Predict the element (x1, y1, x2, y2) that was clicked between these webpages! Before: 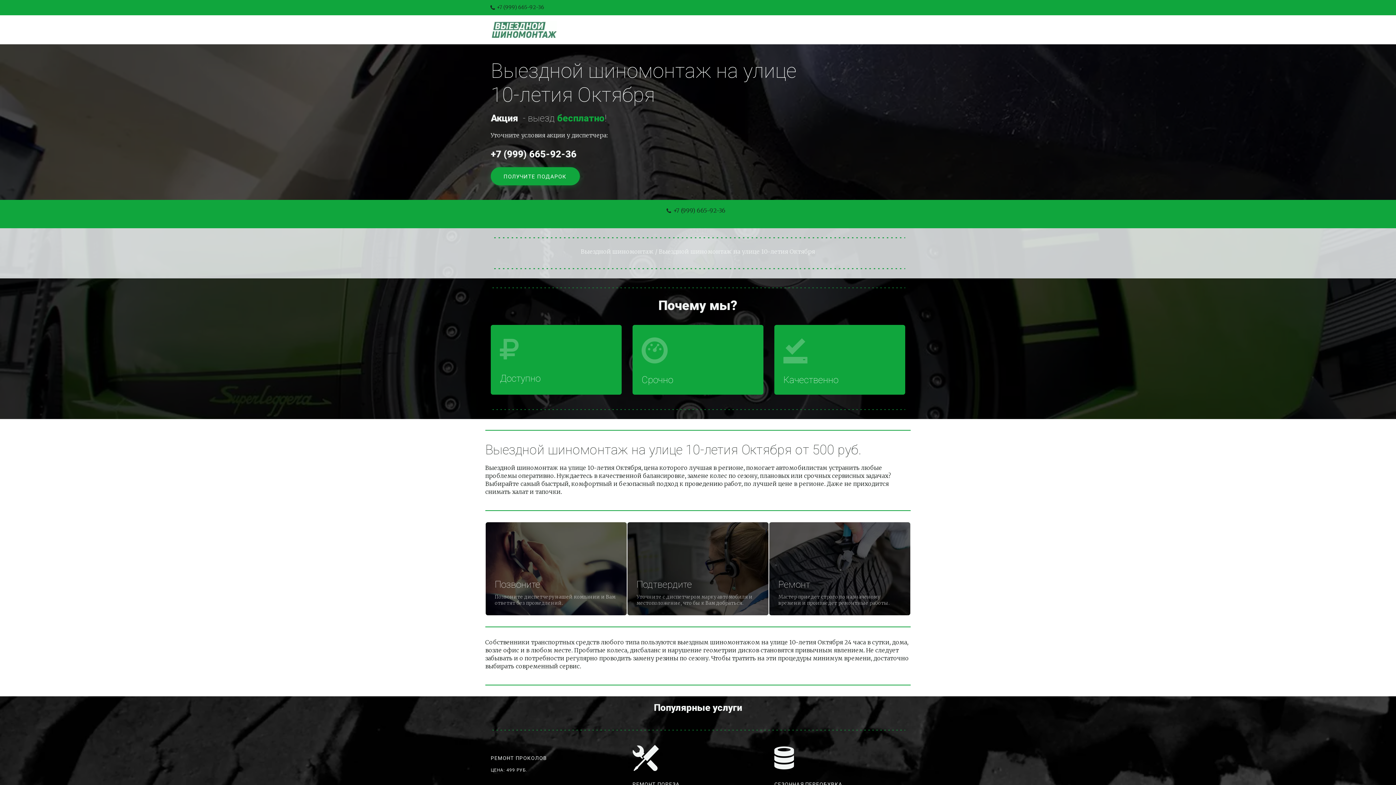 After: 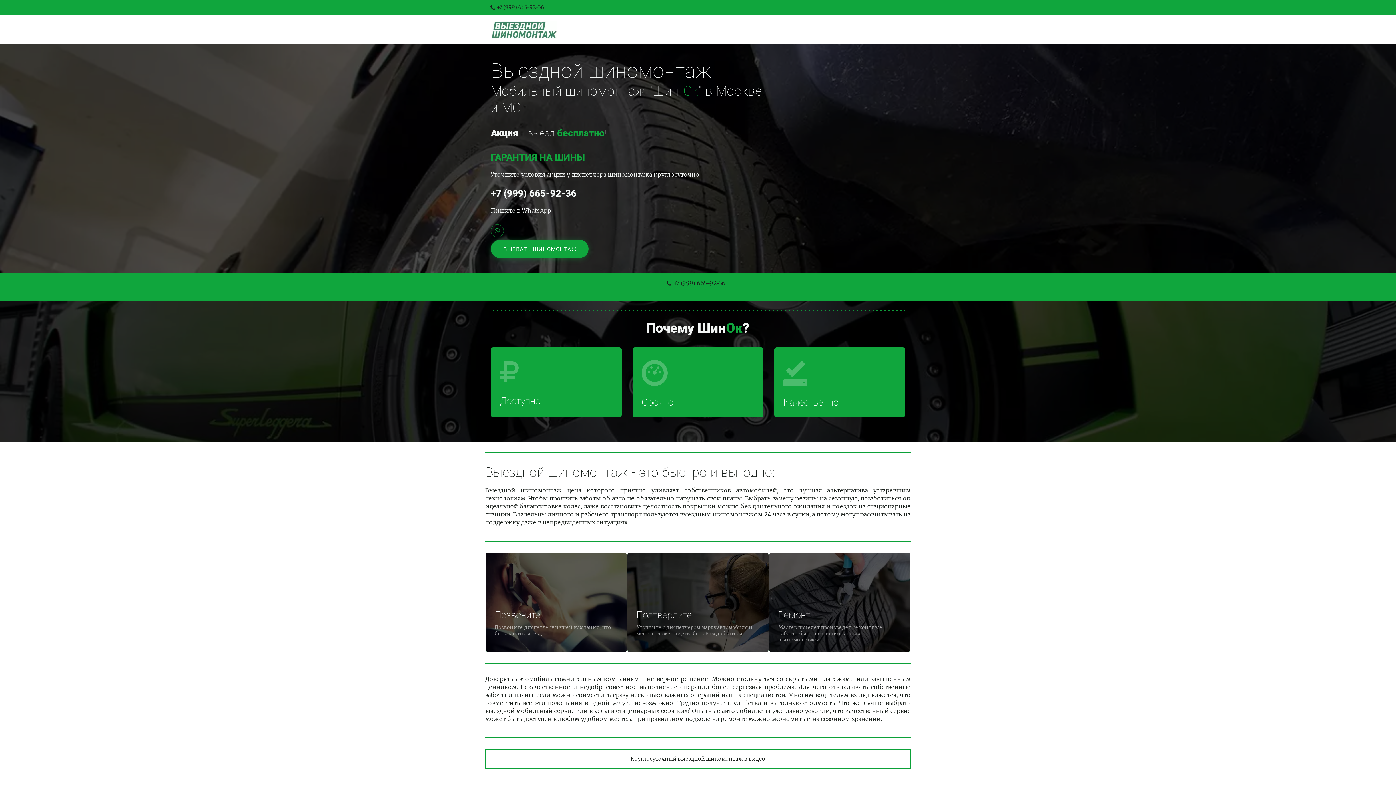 Action: bbox: (490, 20, 556, 38)